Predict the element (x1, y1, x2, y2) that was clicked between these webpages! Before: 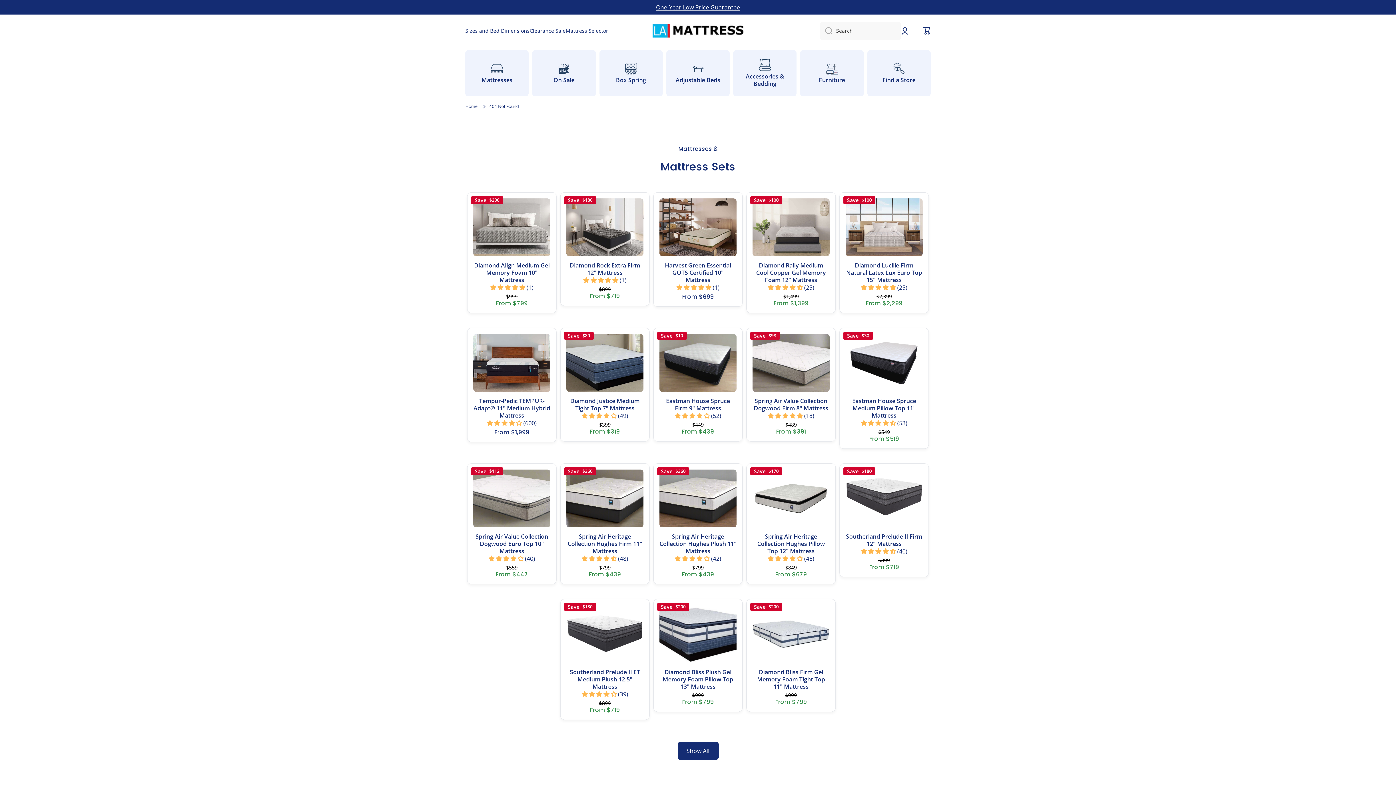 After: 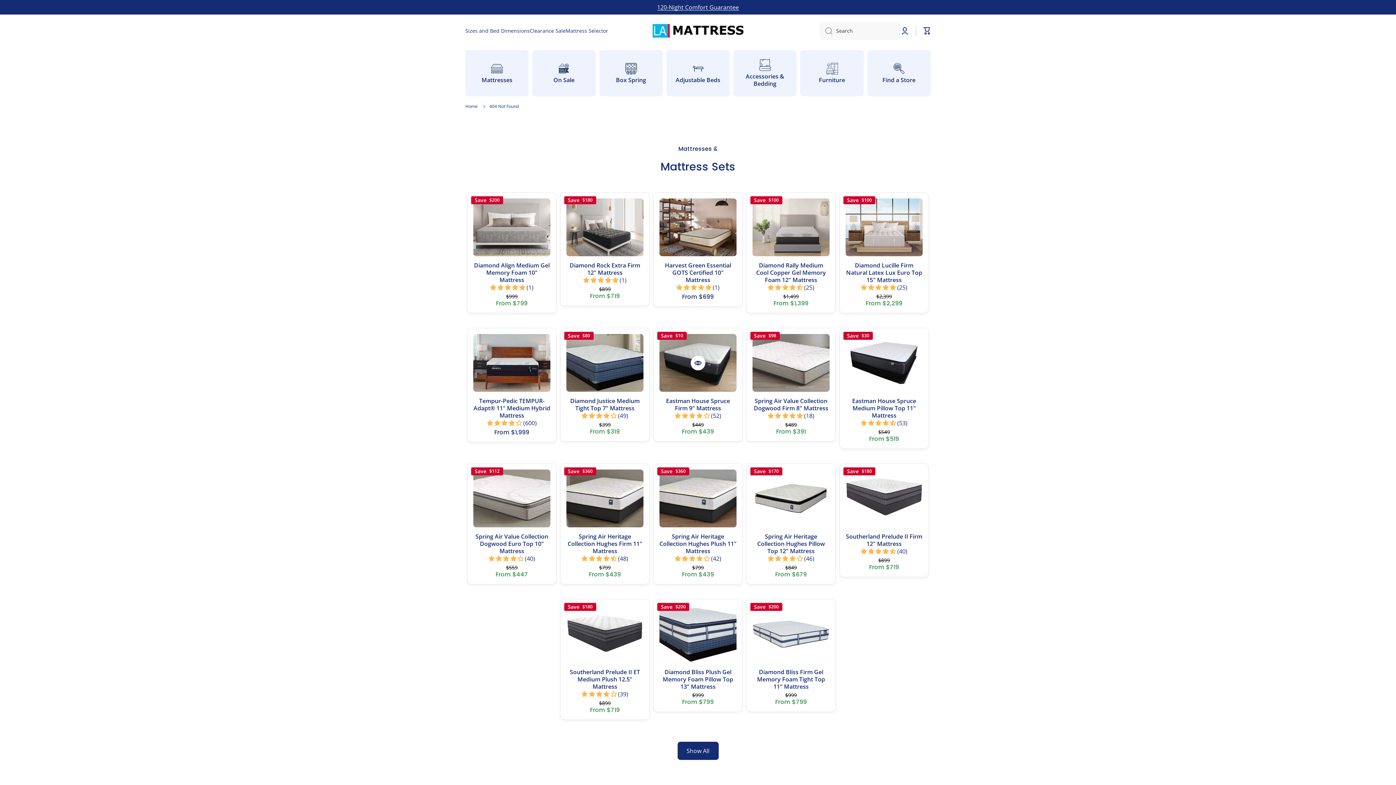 Action: label: 4.23 stars bbox: (674, 412, 711, 420)